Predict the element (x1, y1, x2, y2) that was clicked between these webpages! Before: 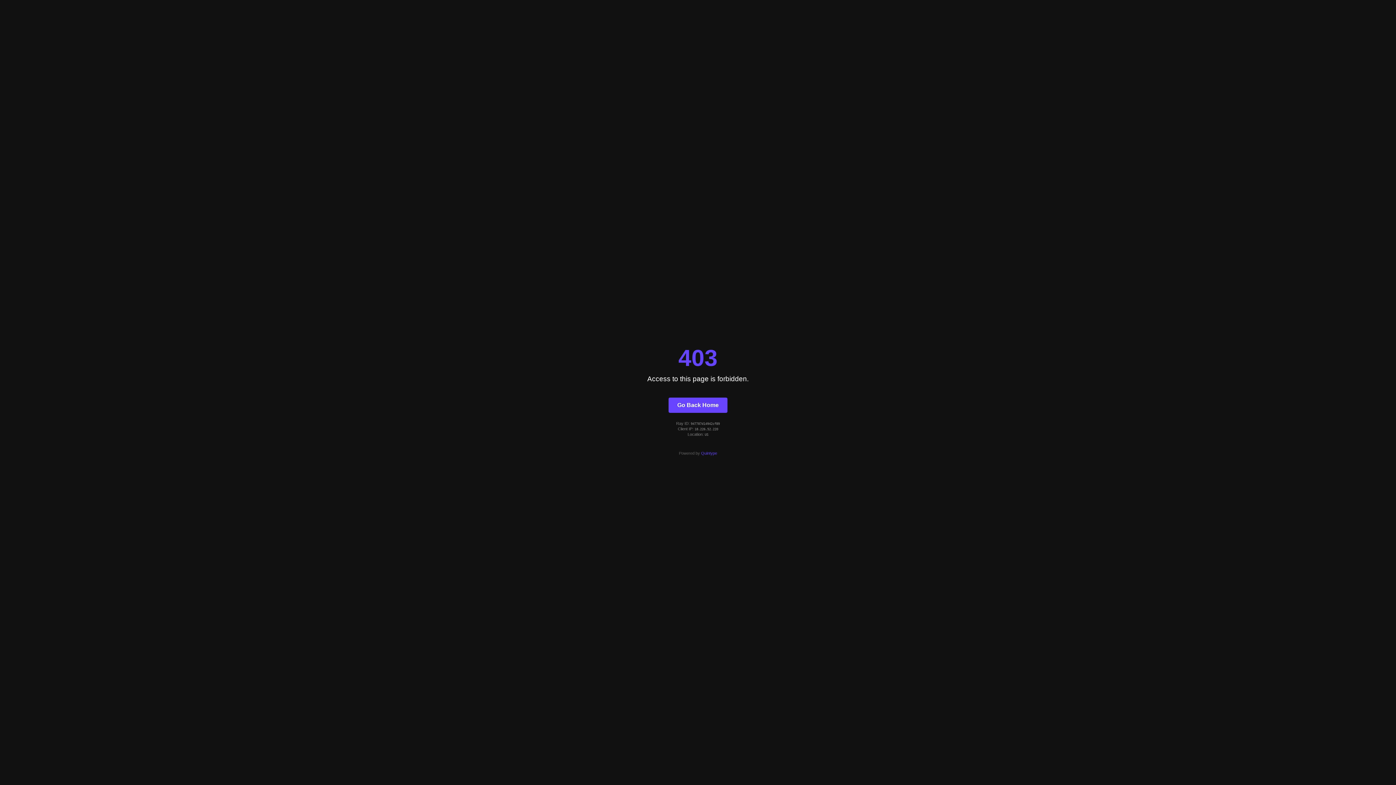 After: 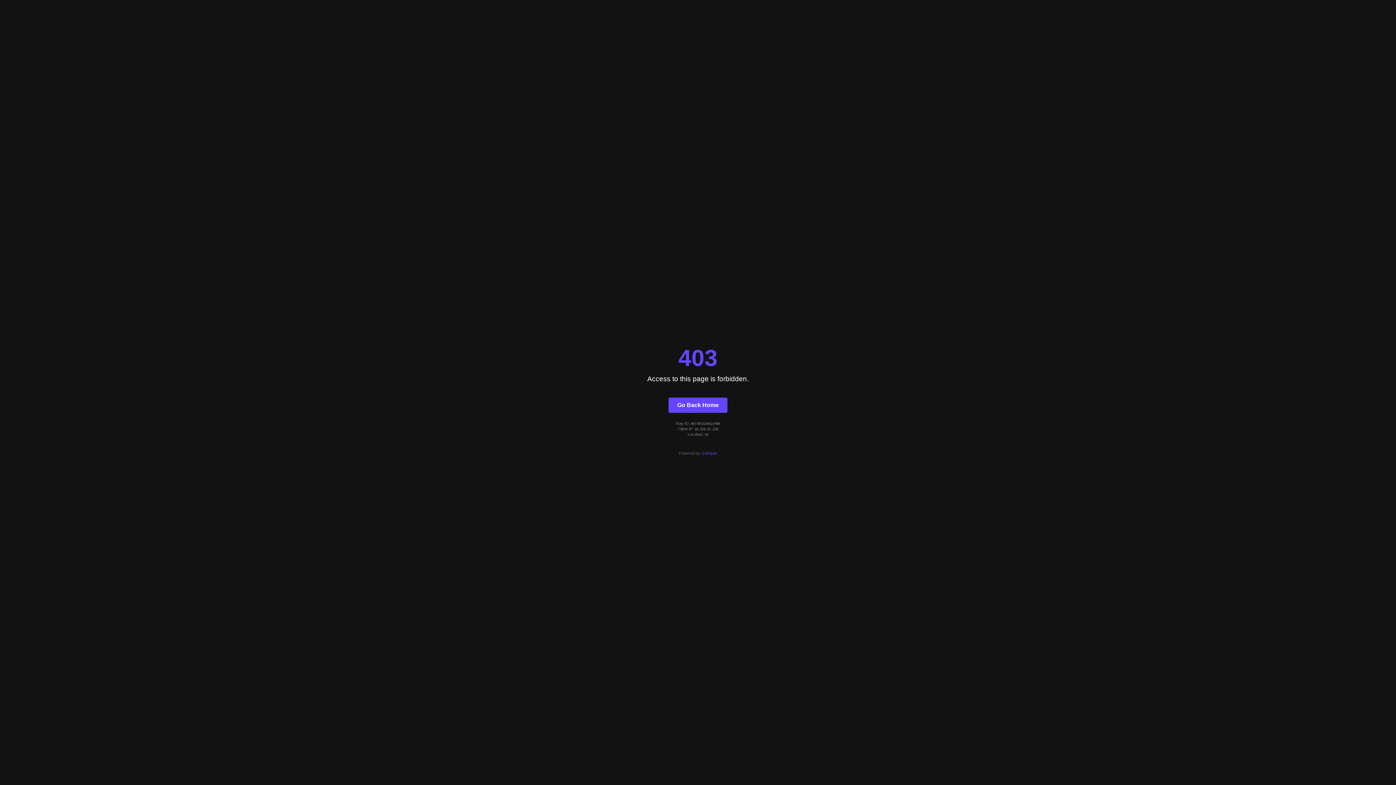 Action: bbox: (701, 451, 717, 455) label: Quintype